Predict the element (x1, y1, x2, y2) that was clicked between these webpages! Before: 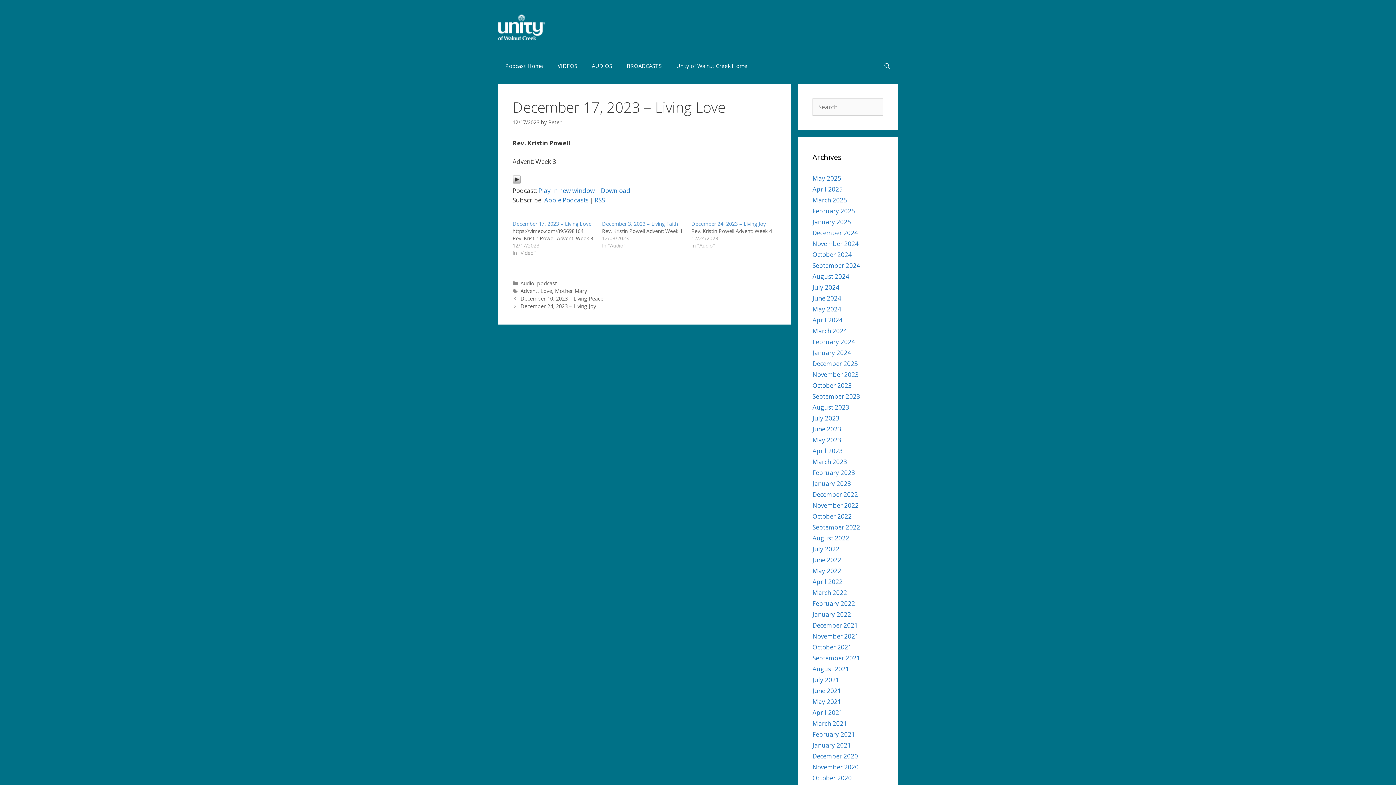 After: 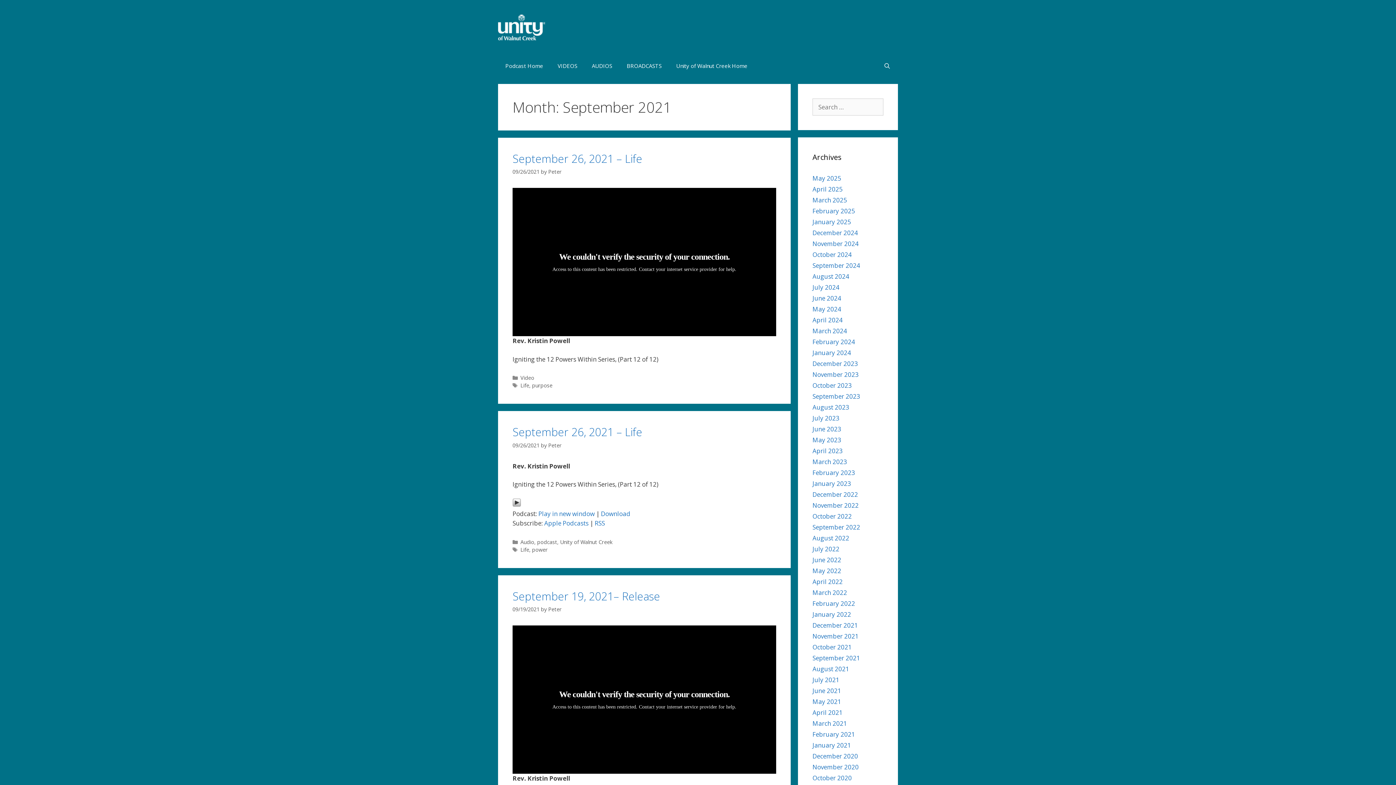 Action: bbox: (812, 654, 860, 662) label: September 2021